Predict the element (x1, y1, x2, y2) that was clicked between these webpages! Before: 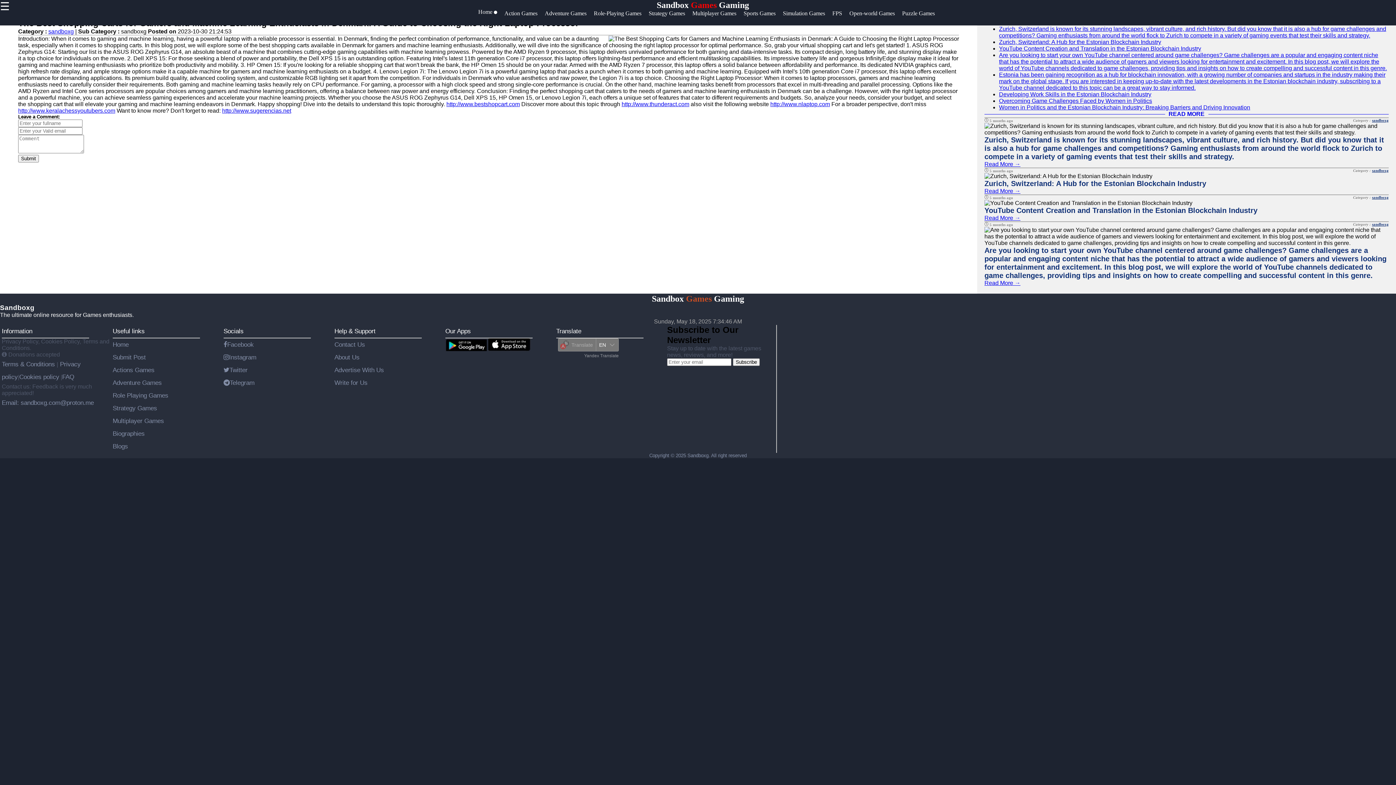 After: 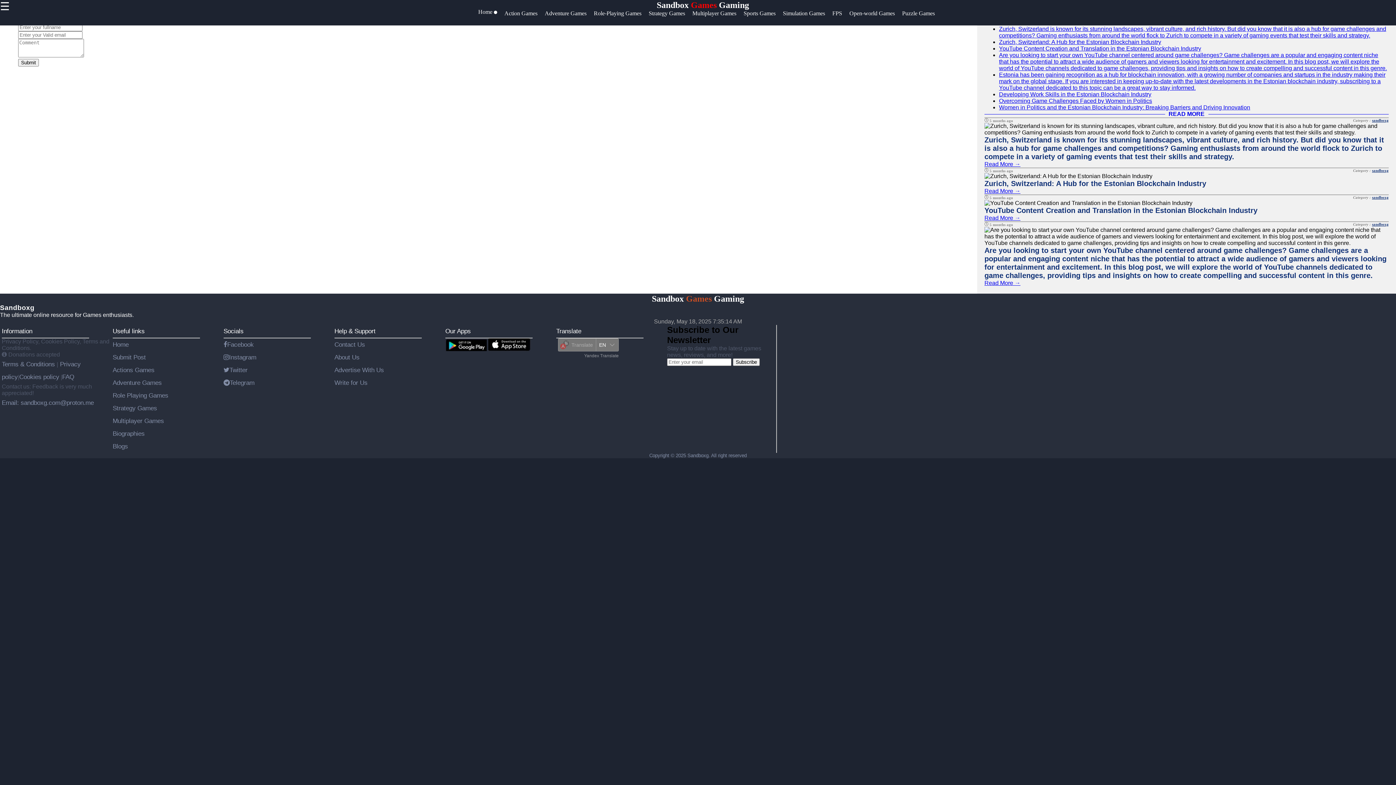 Action: label: sandboxg bbox: (1372, 168, 1389, 172)